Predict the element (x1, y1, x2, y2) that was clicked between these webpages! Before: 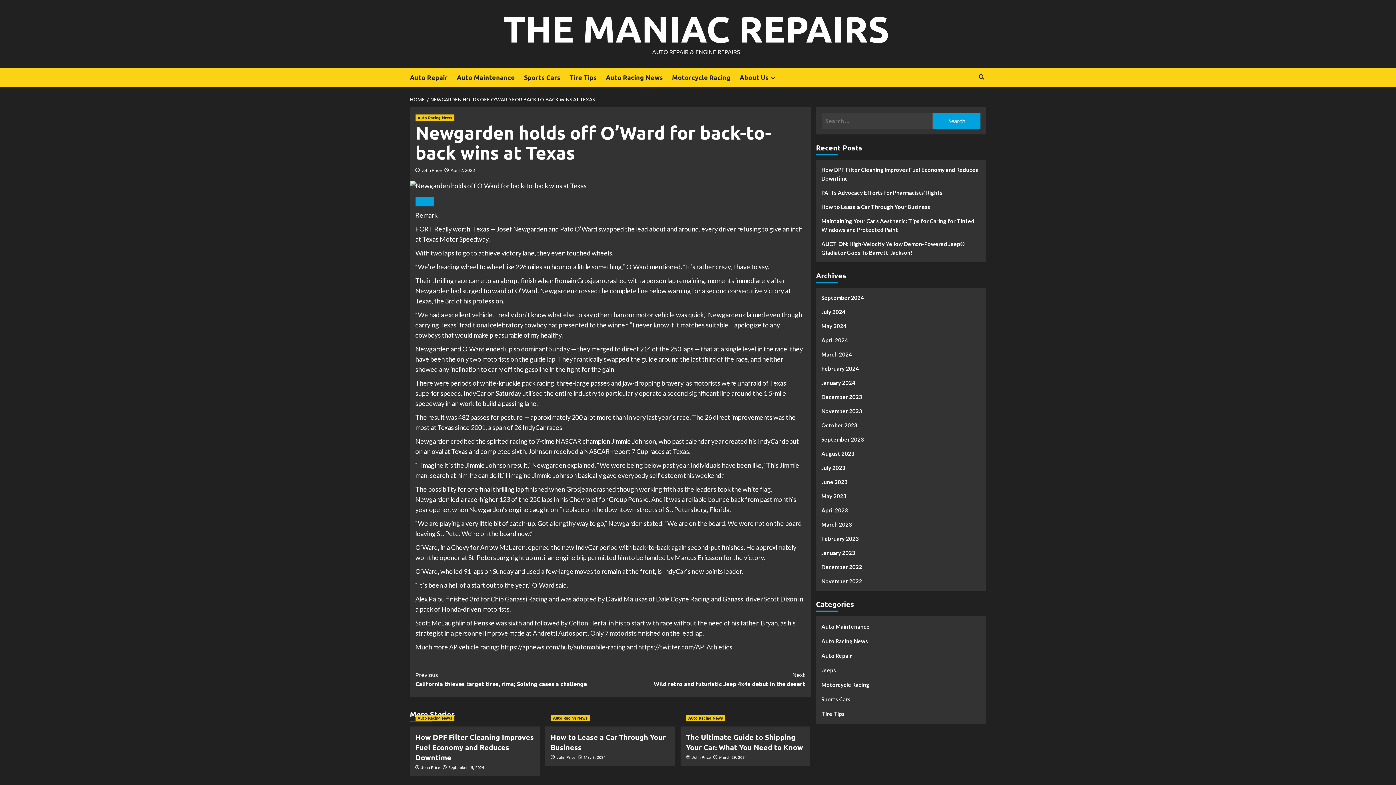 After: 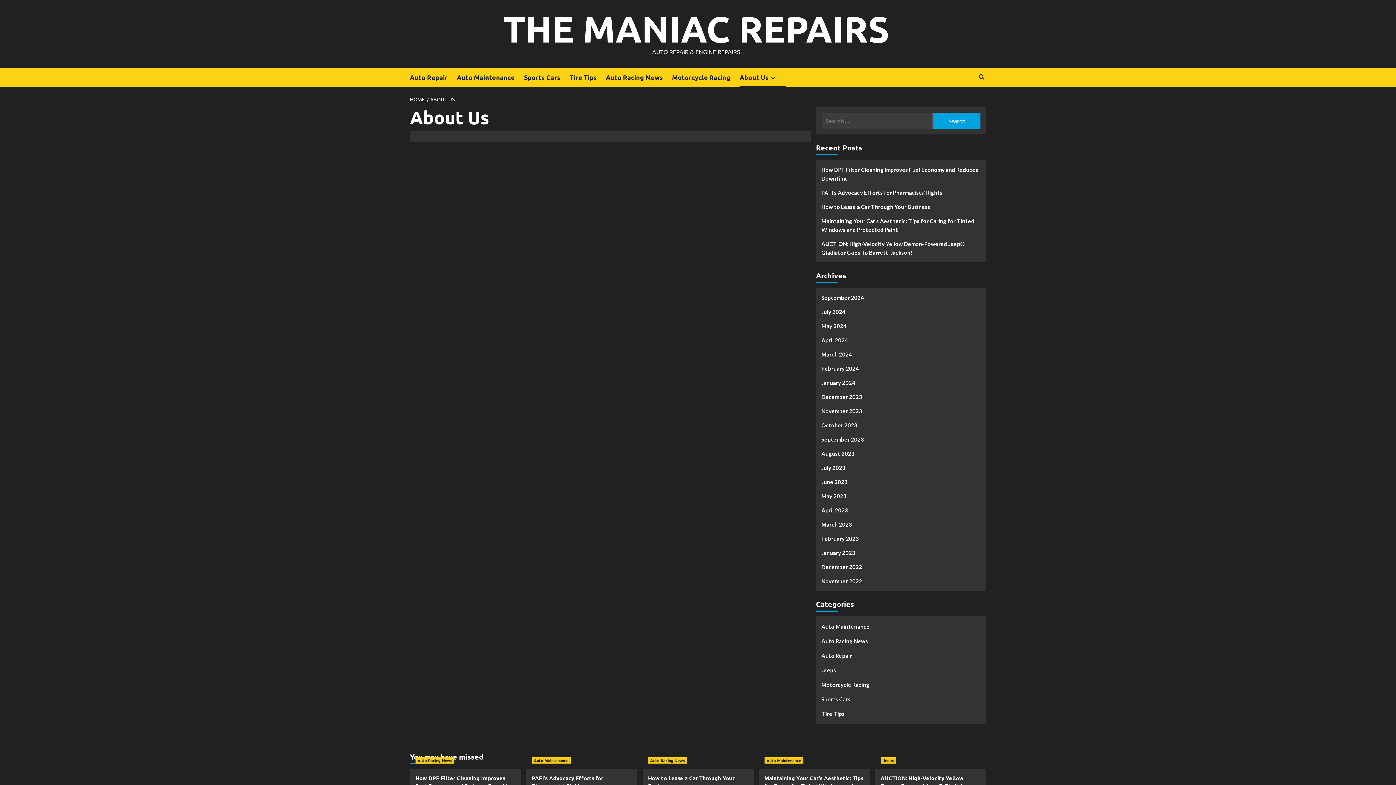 Action: bbox: (768, 75, 777, 81) label: Expand menu